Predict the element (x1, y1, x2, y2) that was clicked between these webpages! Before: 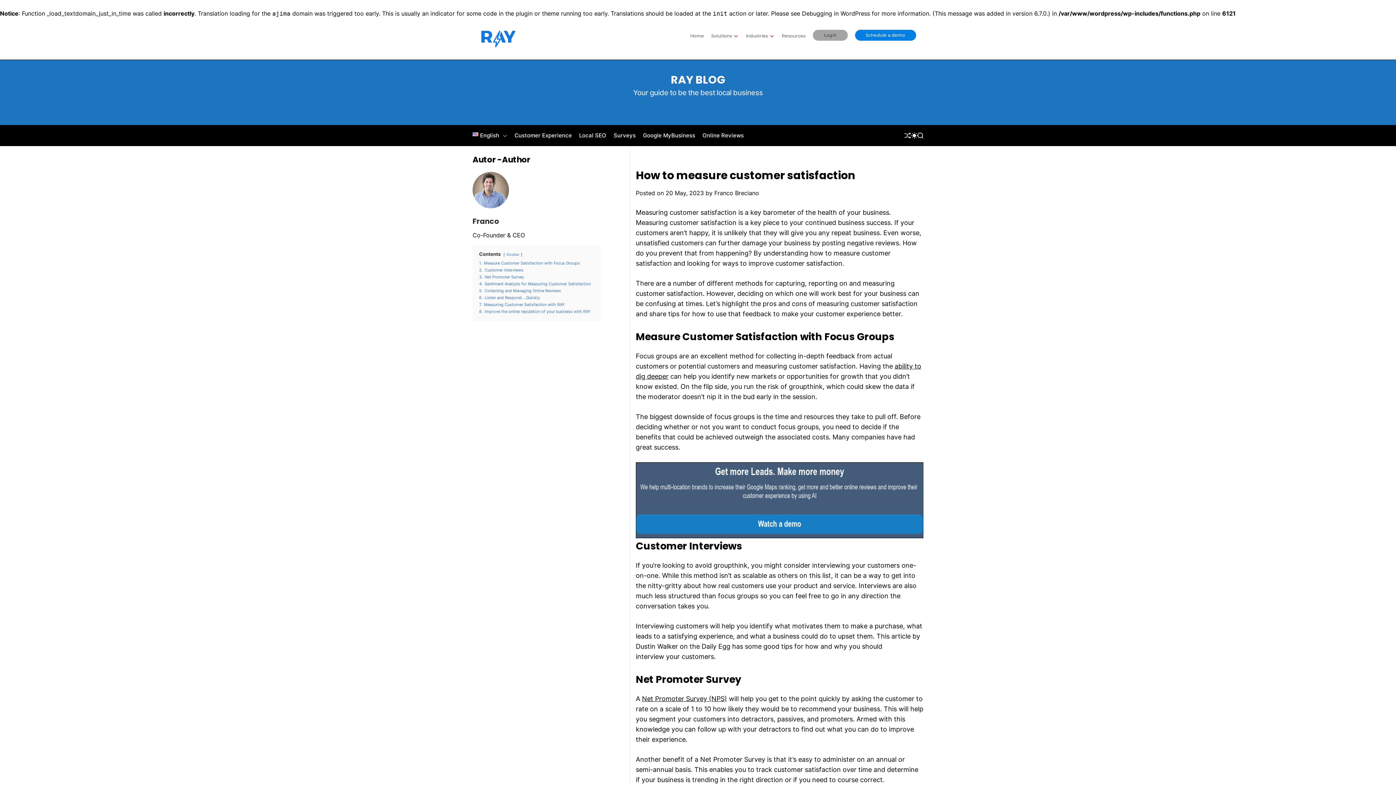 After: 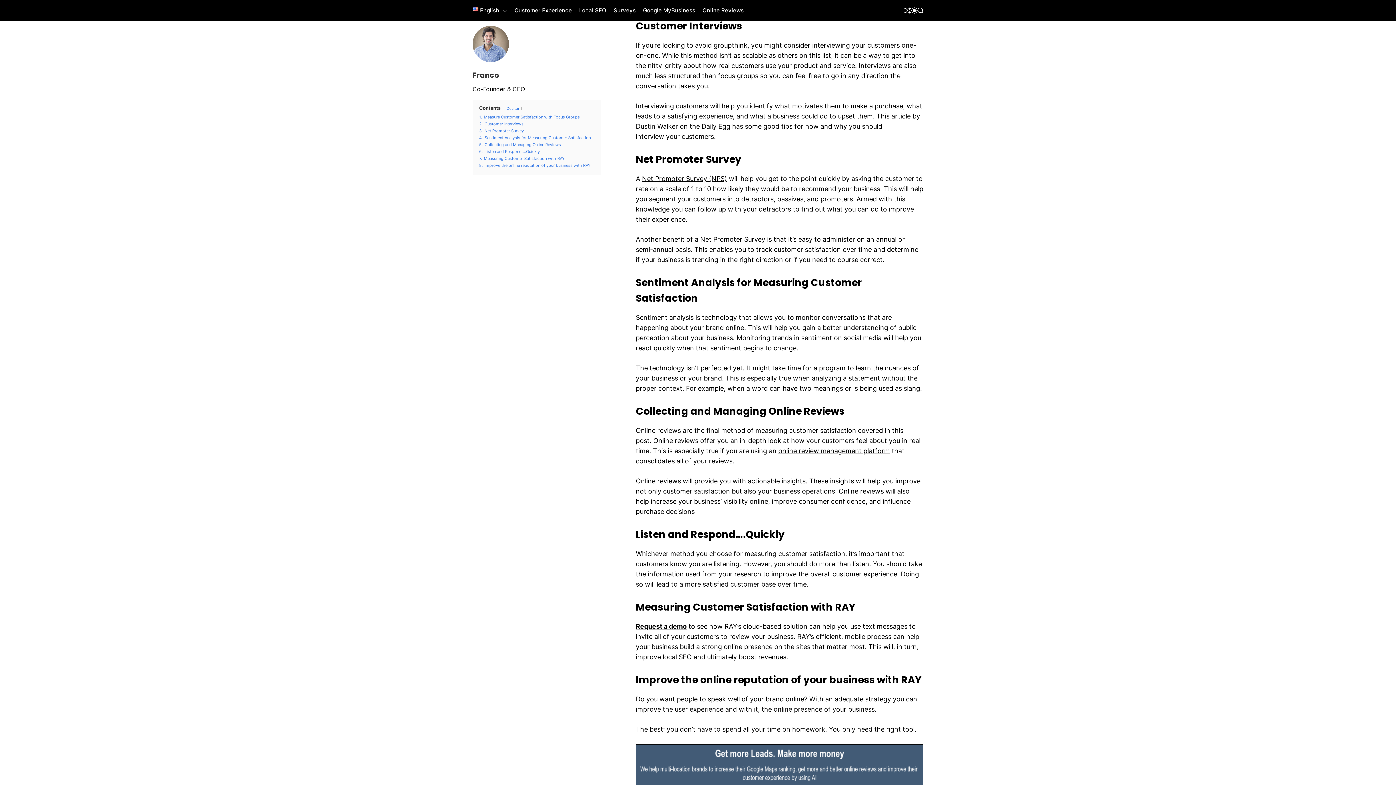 Action: bbox: (479, 267, 523, 272) label: 2. Customer Interviews